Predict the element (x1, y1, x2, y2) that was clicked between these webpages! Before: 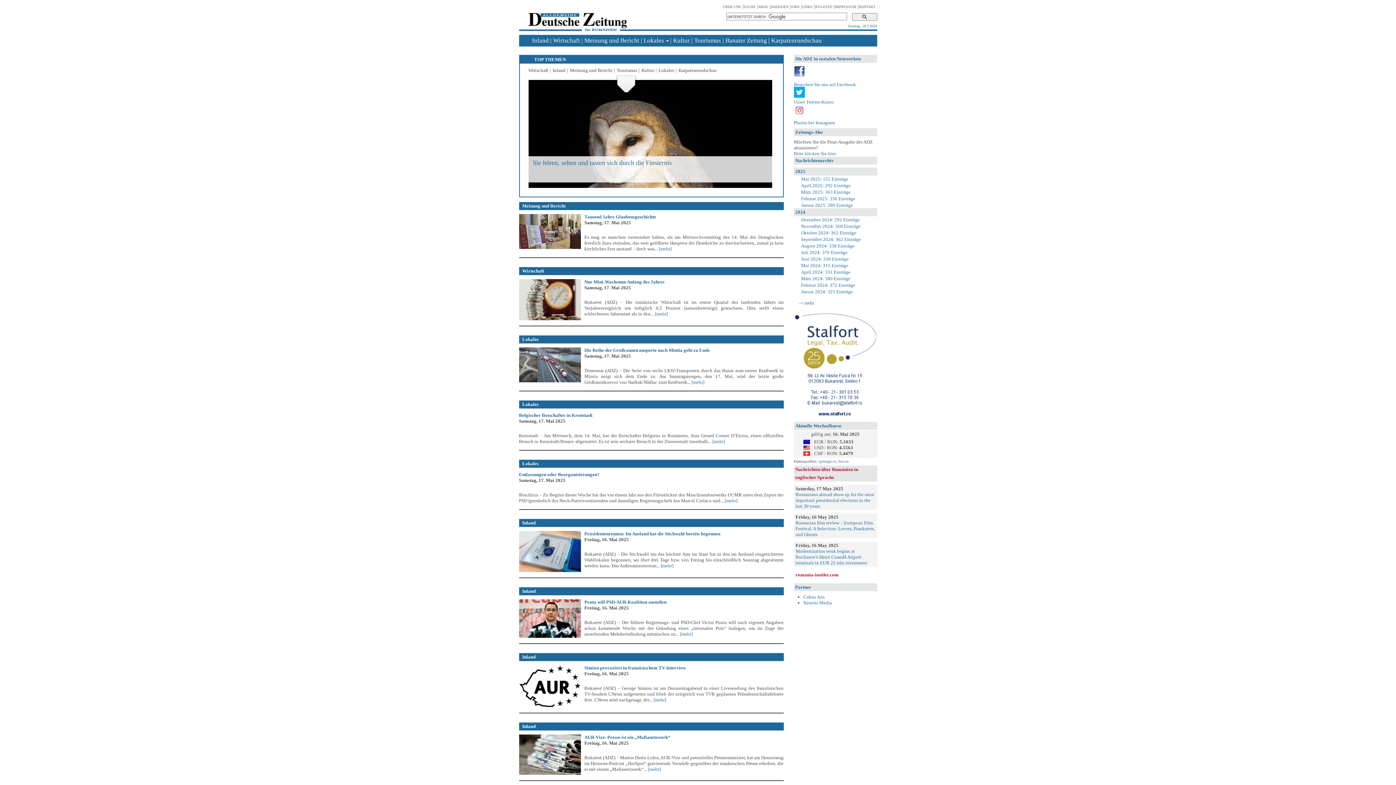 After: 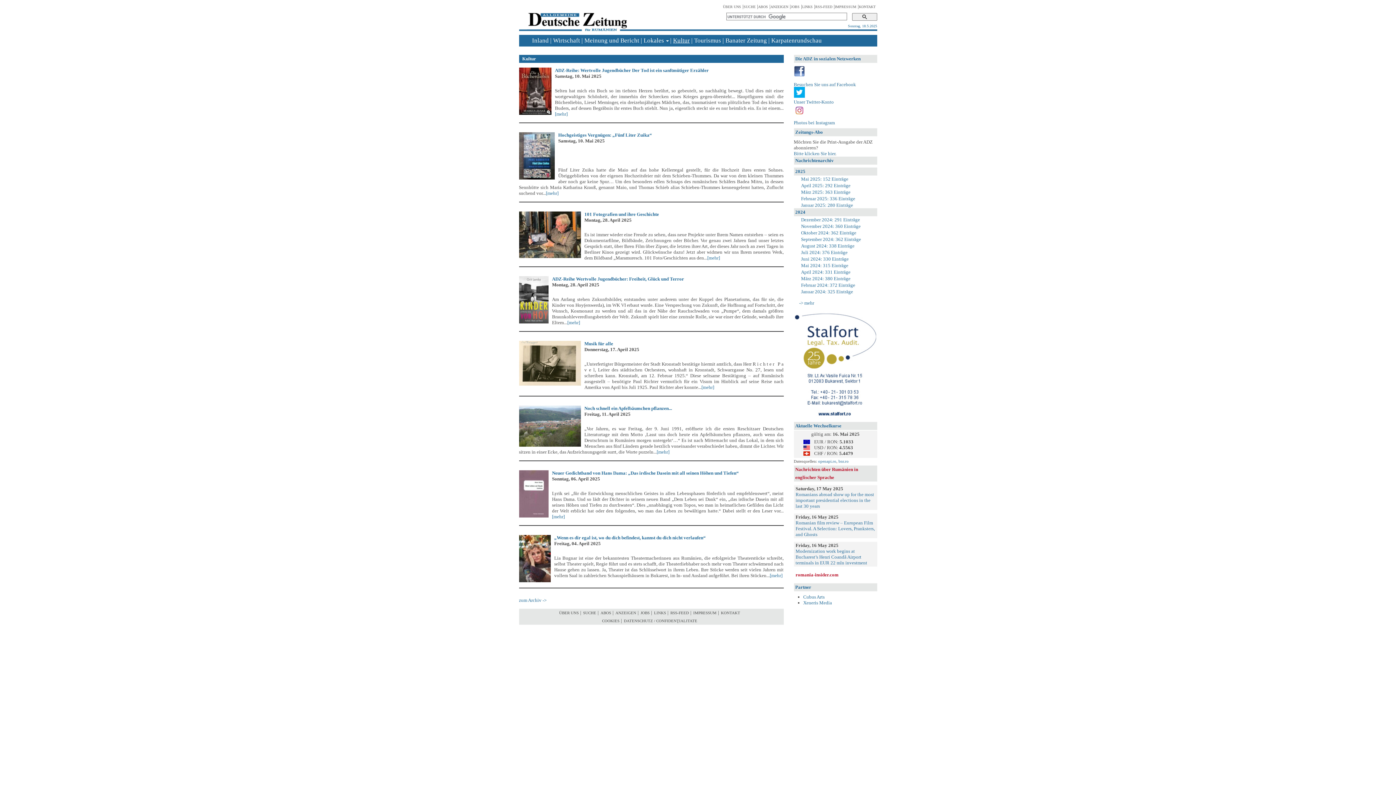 Action: bbox: (673, 37, 690, 44) label: Kultur